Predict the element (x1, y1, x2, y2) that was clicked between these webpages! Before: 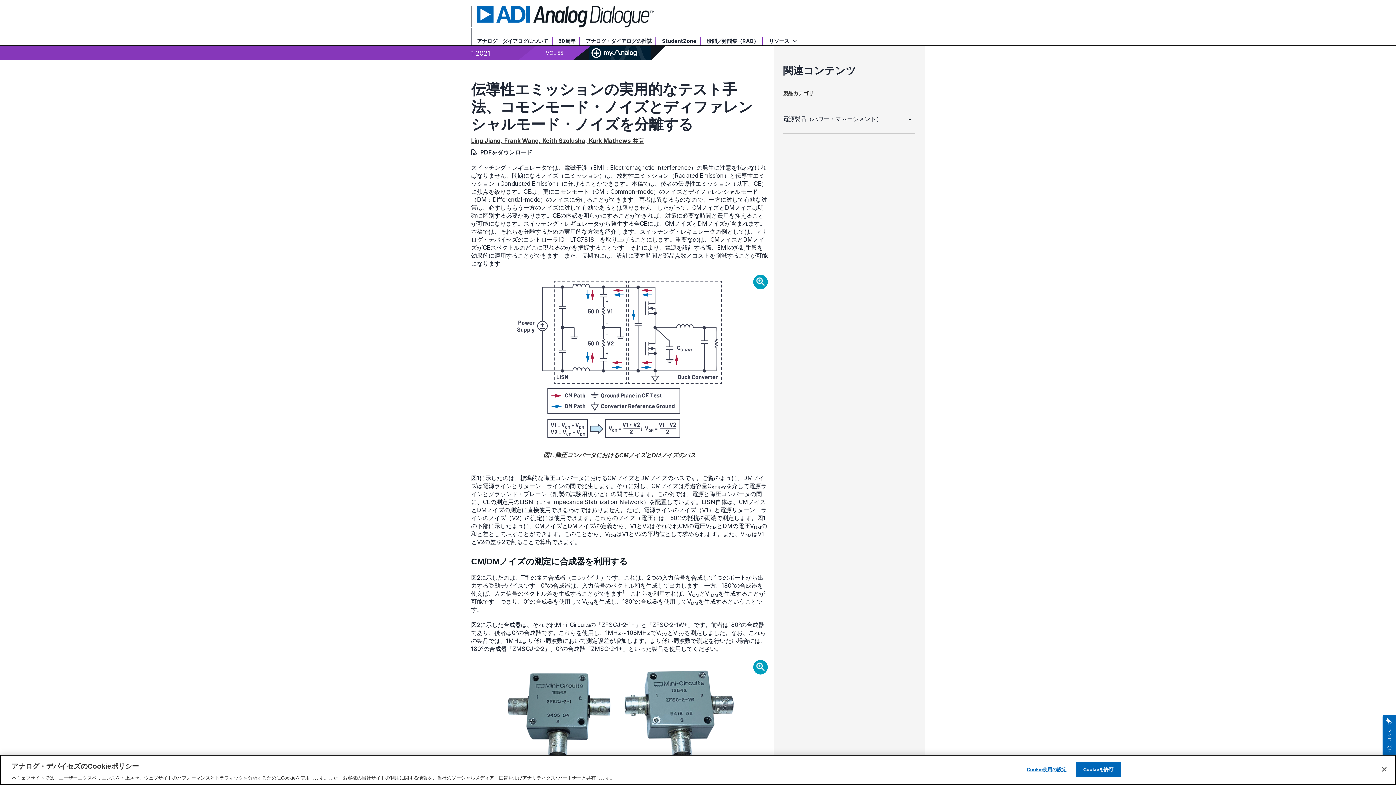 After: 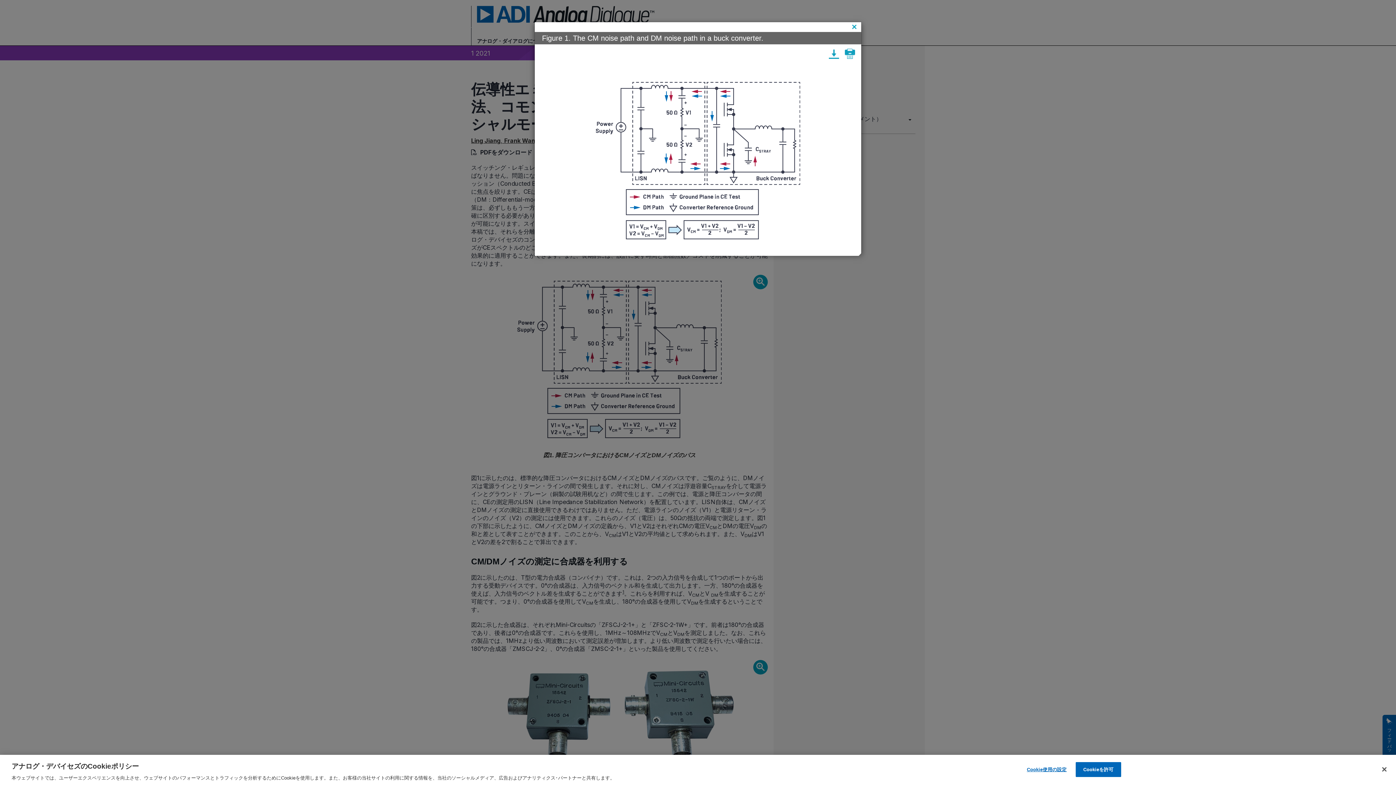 Action: bbox: (471, 274, 768, 444)